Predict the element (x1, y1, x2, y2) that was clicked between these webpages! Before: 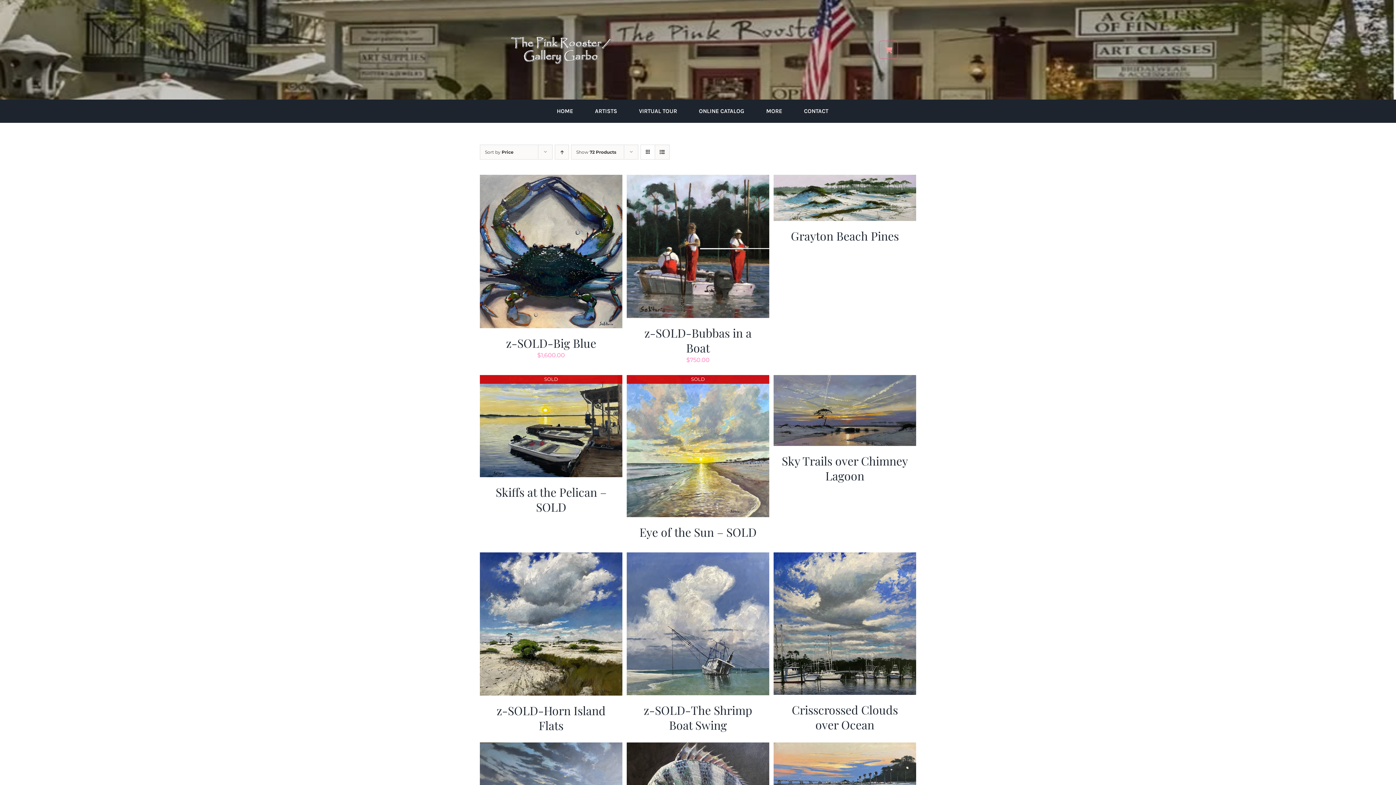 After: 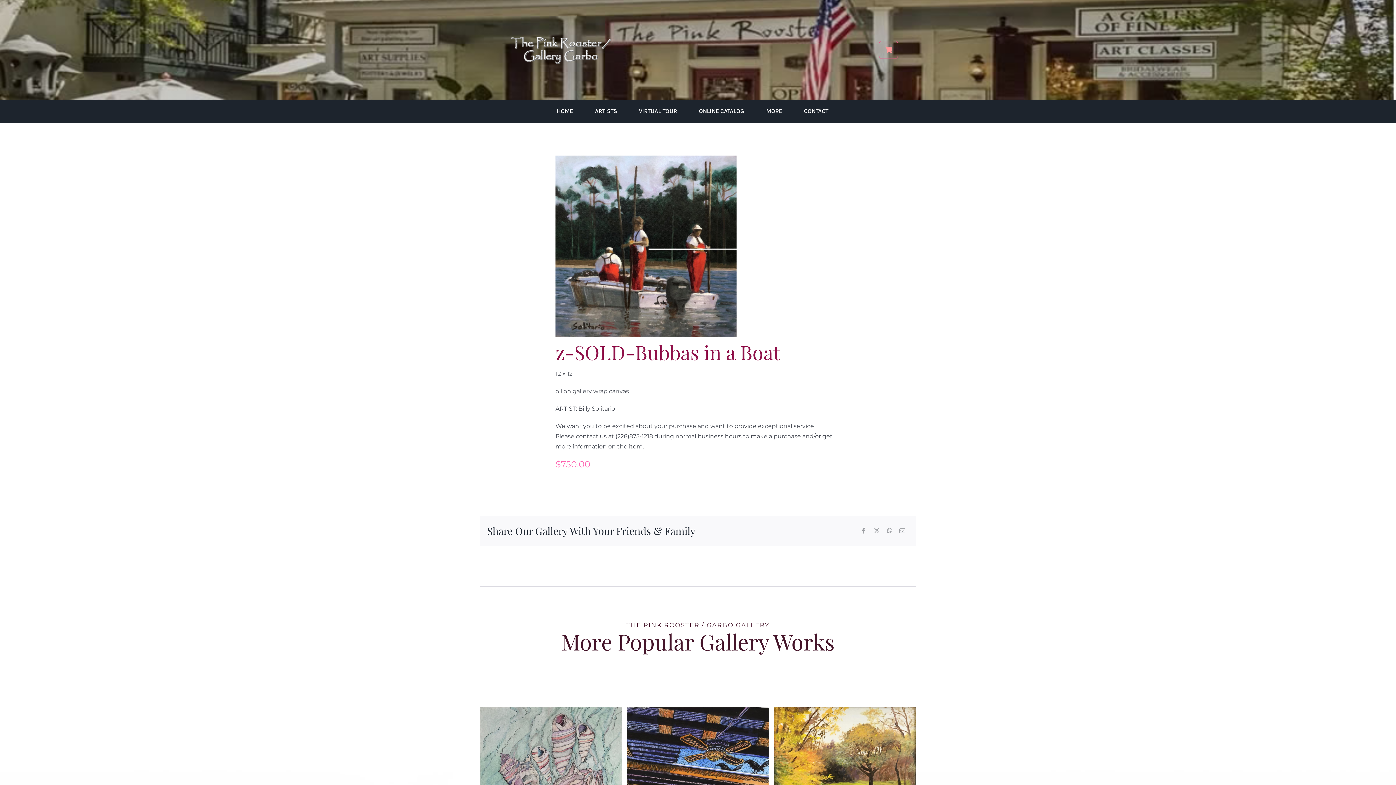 Action: bbox: (626, 176, 769, 183) label: z-SOLD-Bubbas in a Boat